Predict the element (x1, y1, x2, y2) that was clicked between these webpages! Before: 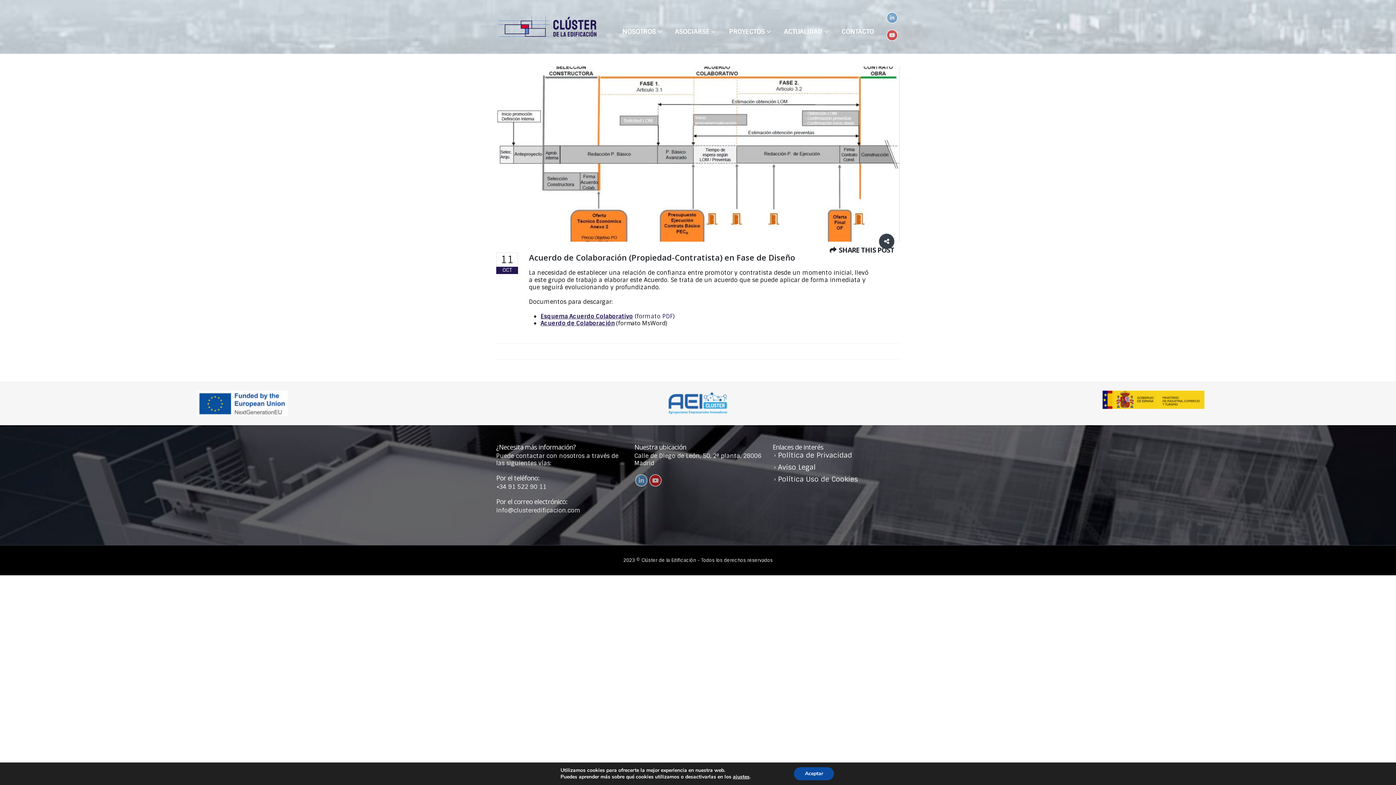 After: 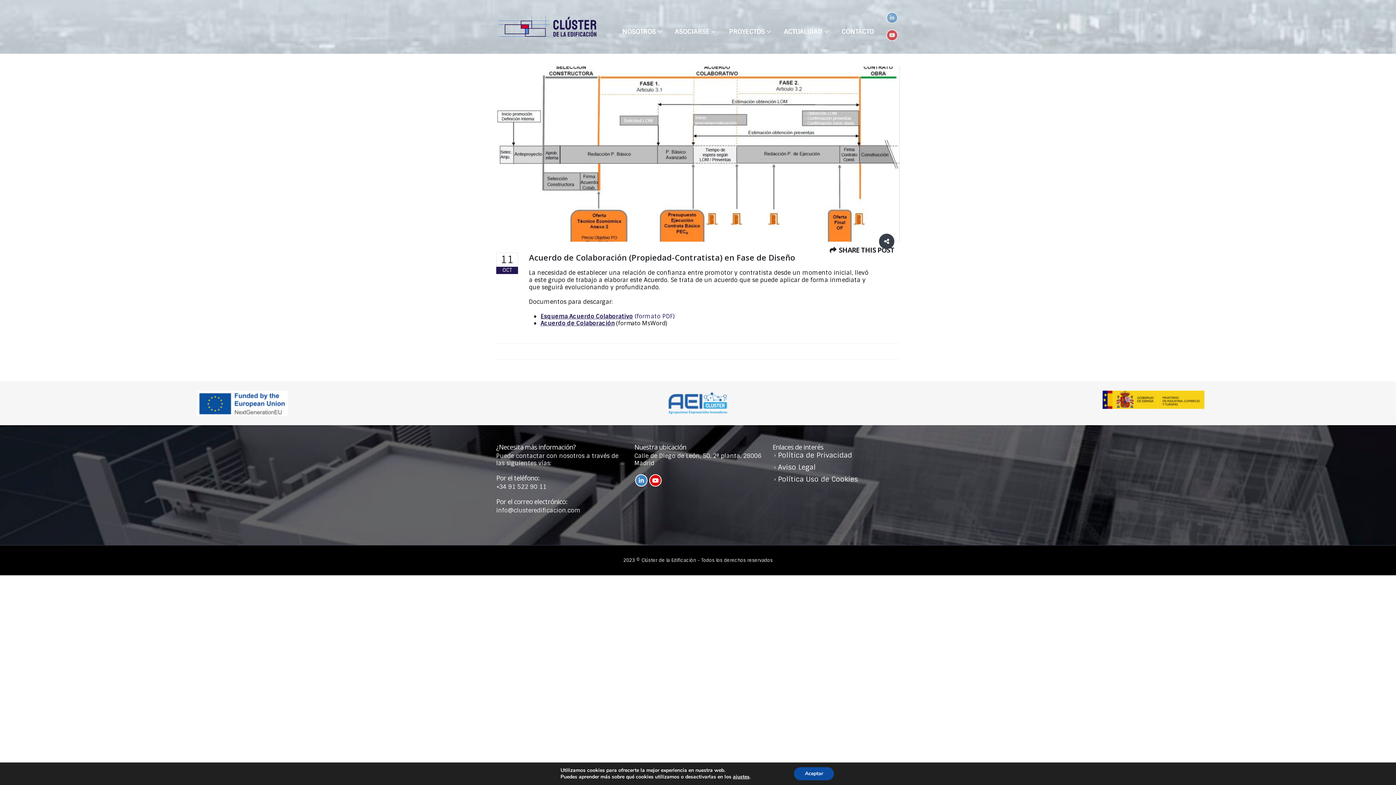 Action: bbox: (649, 474, 661, 487)